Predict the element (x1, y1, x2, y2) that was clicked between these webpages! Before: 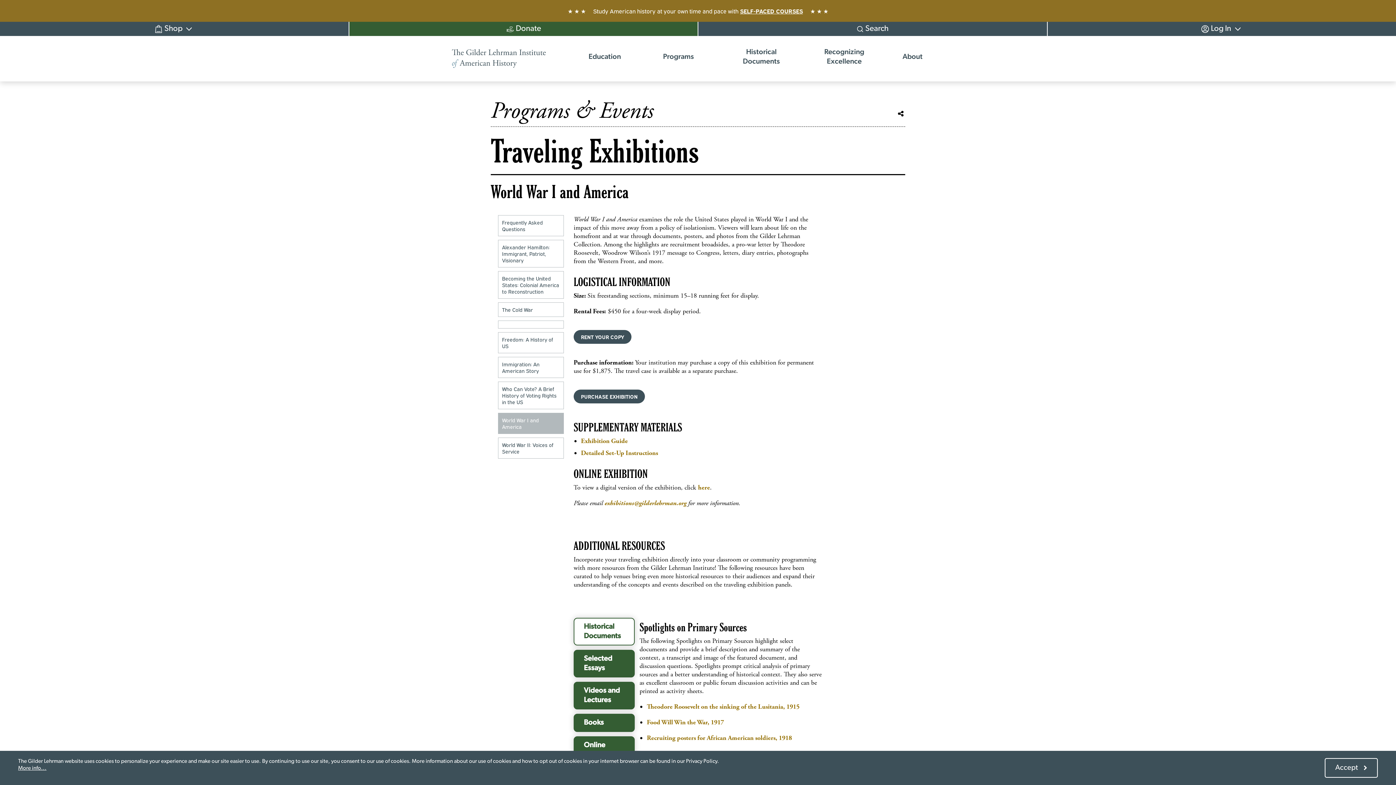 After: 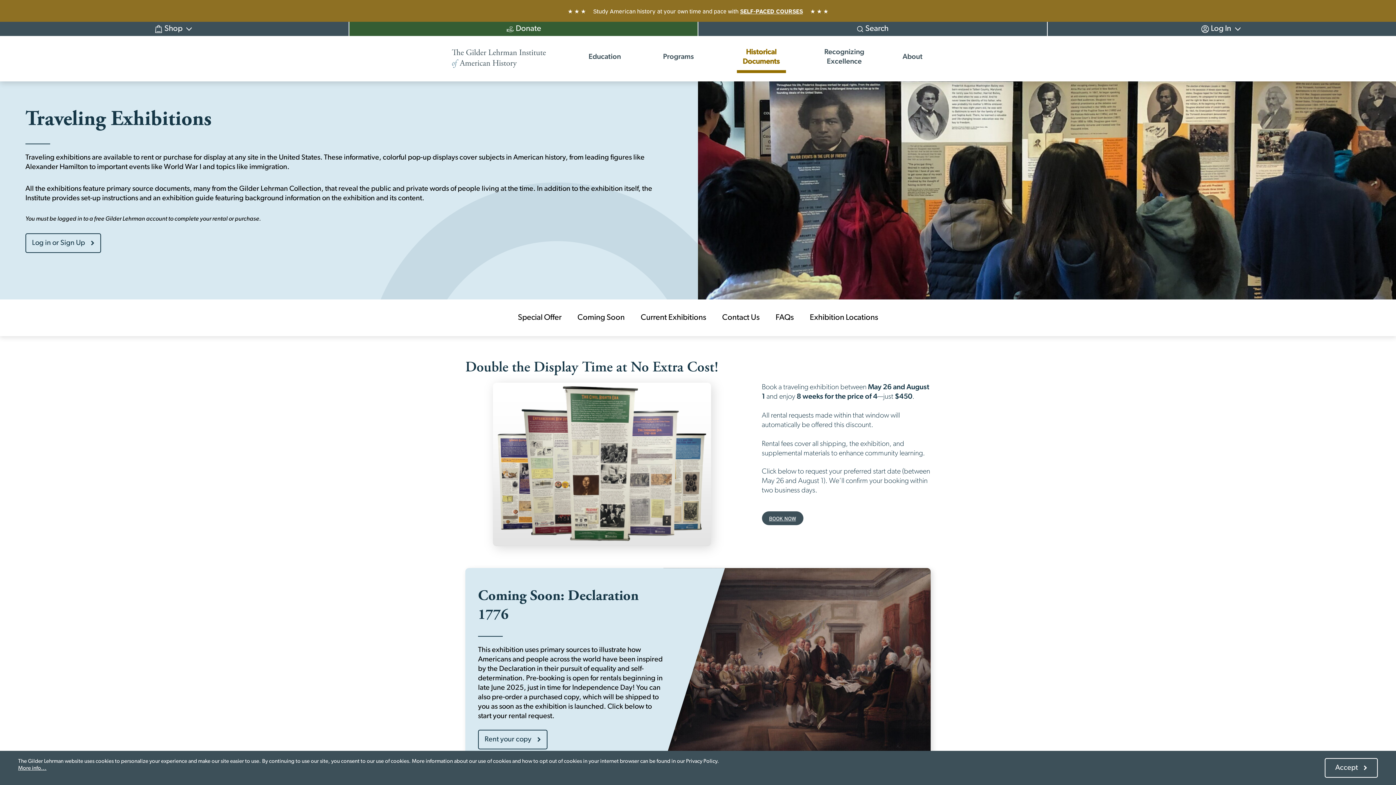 Action: bbox: (490, 130, 699, 170) label: Traveling Exhibitions